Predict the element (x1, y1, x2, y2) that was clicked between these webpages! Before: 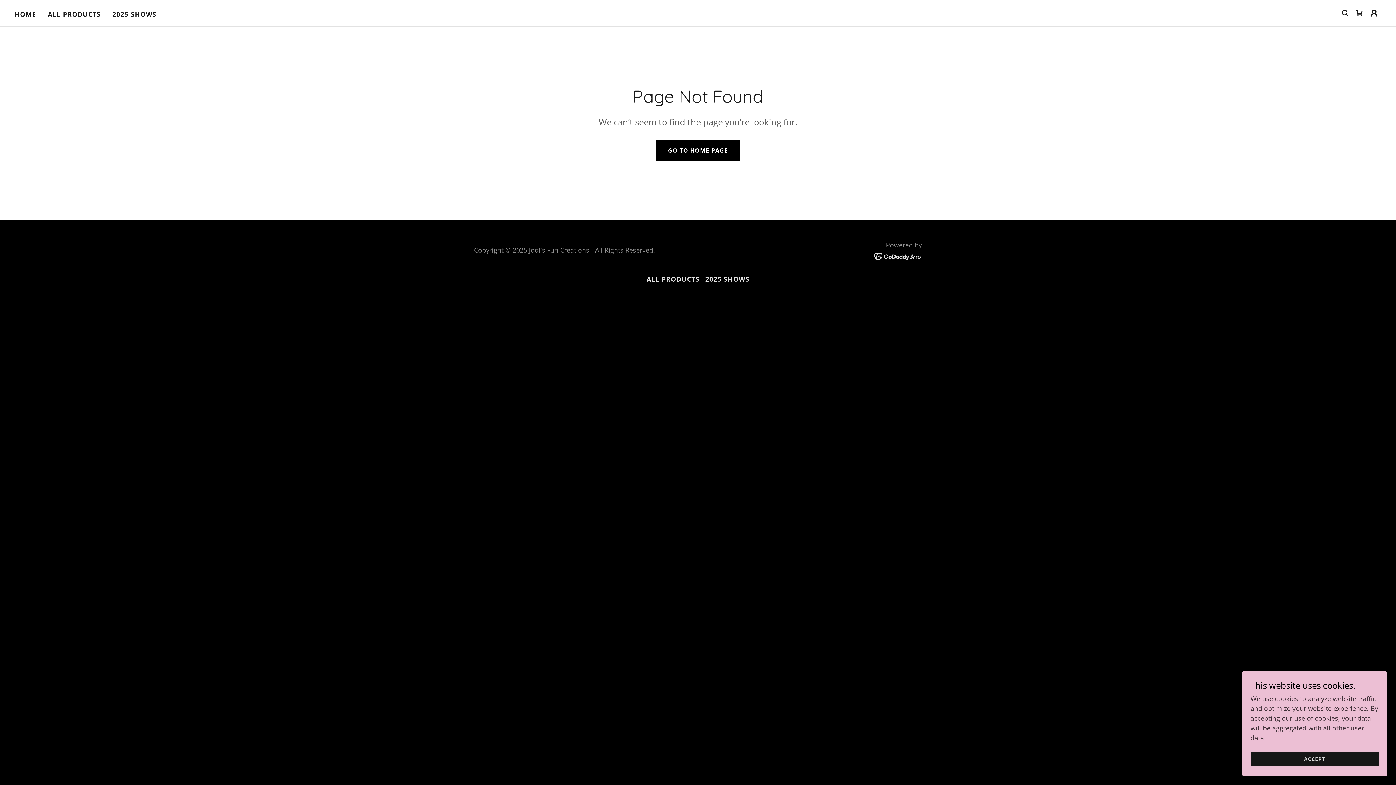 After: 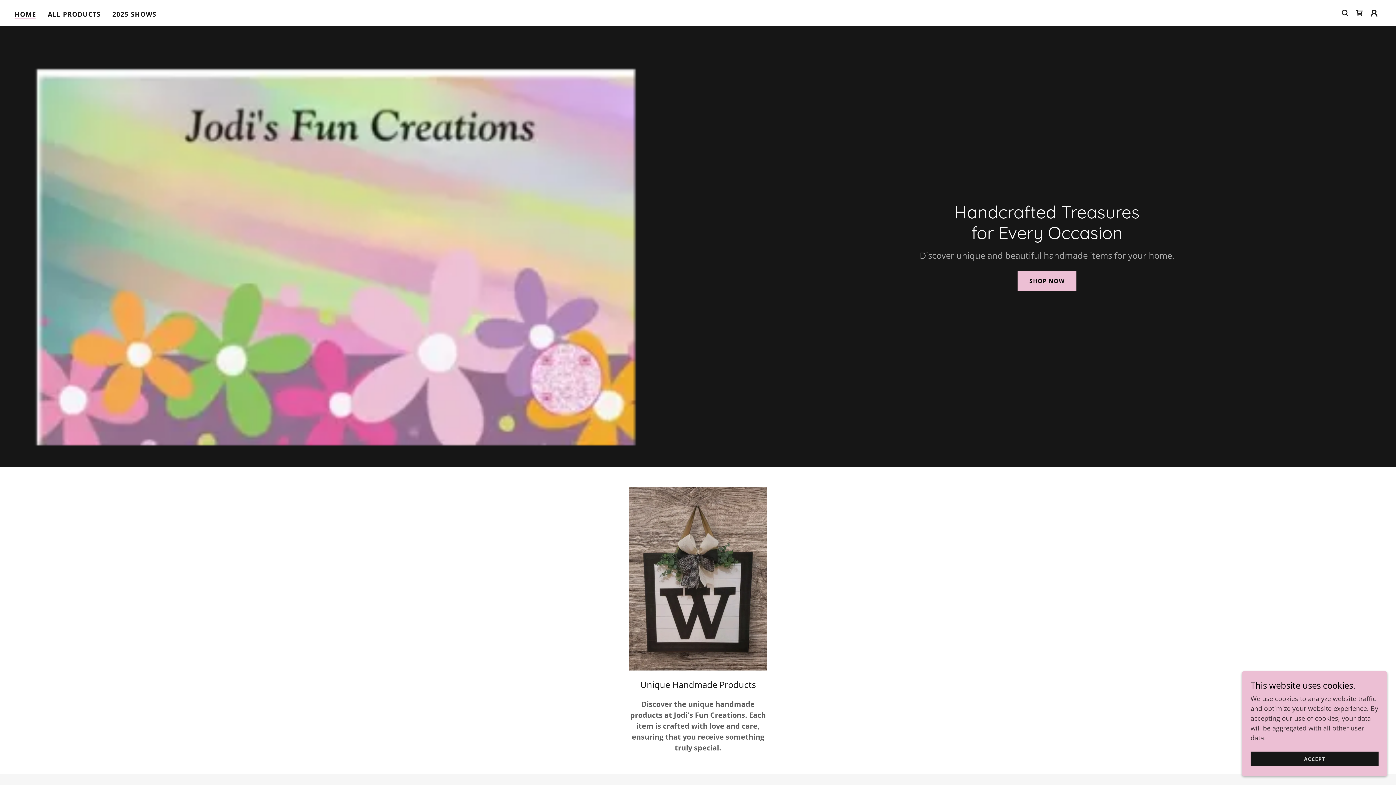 Action: bbox: (12, 7, 38, 20) label: HOME